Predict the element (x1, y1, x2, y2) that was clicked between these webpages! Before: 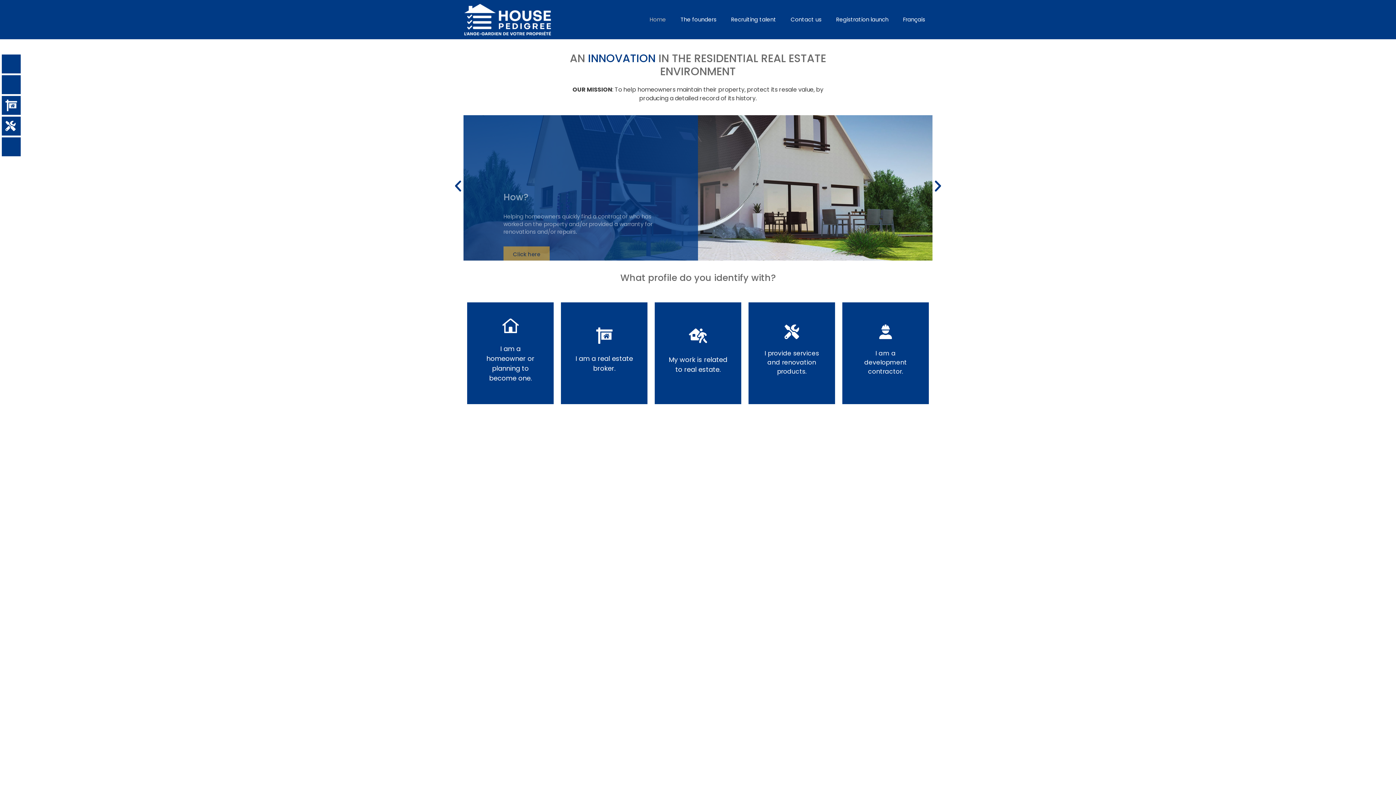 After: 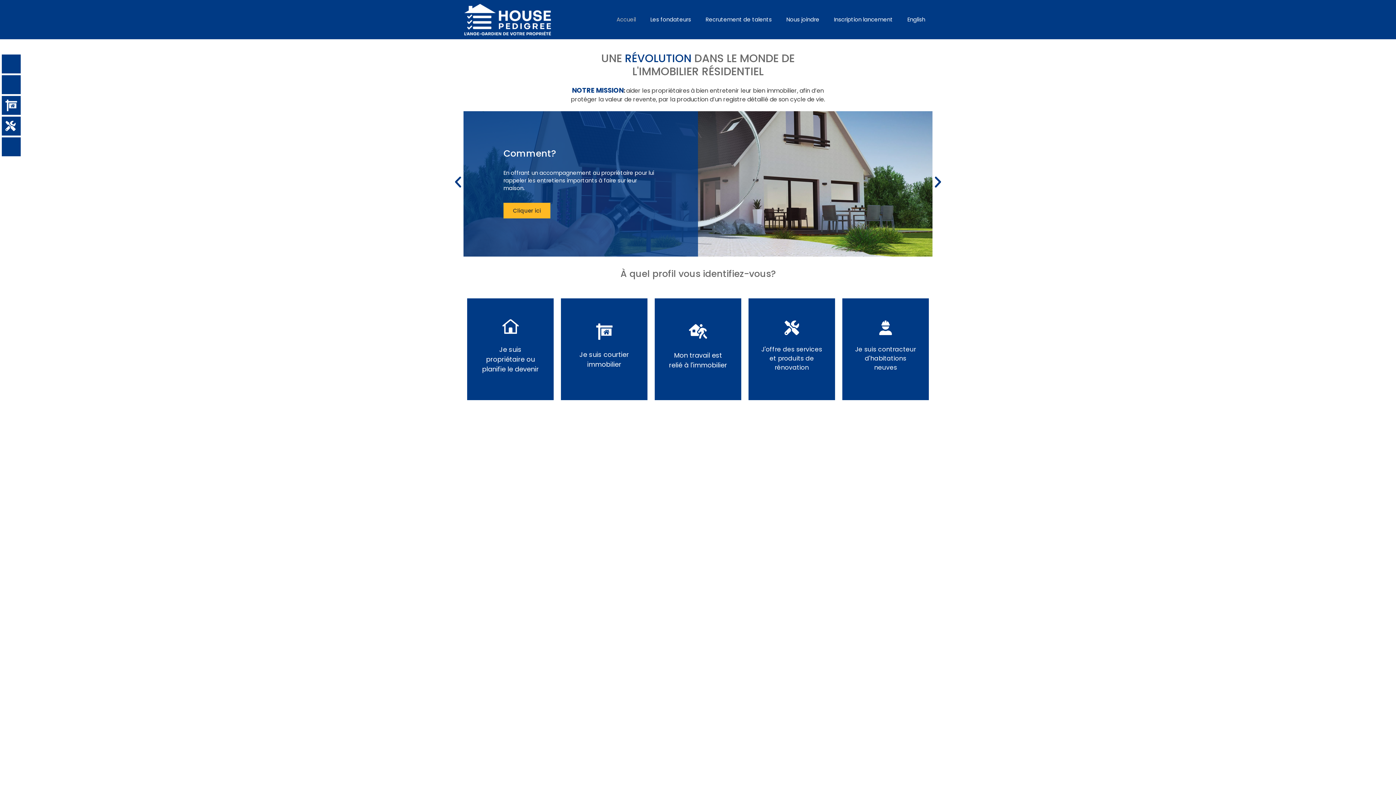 Action: bbox: (896, 11, 932, 27) label: Français